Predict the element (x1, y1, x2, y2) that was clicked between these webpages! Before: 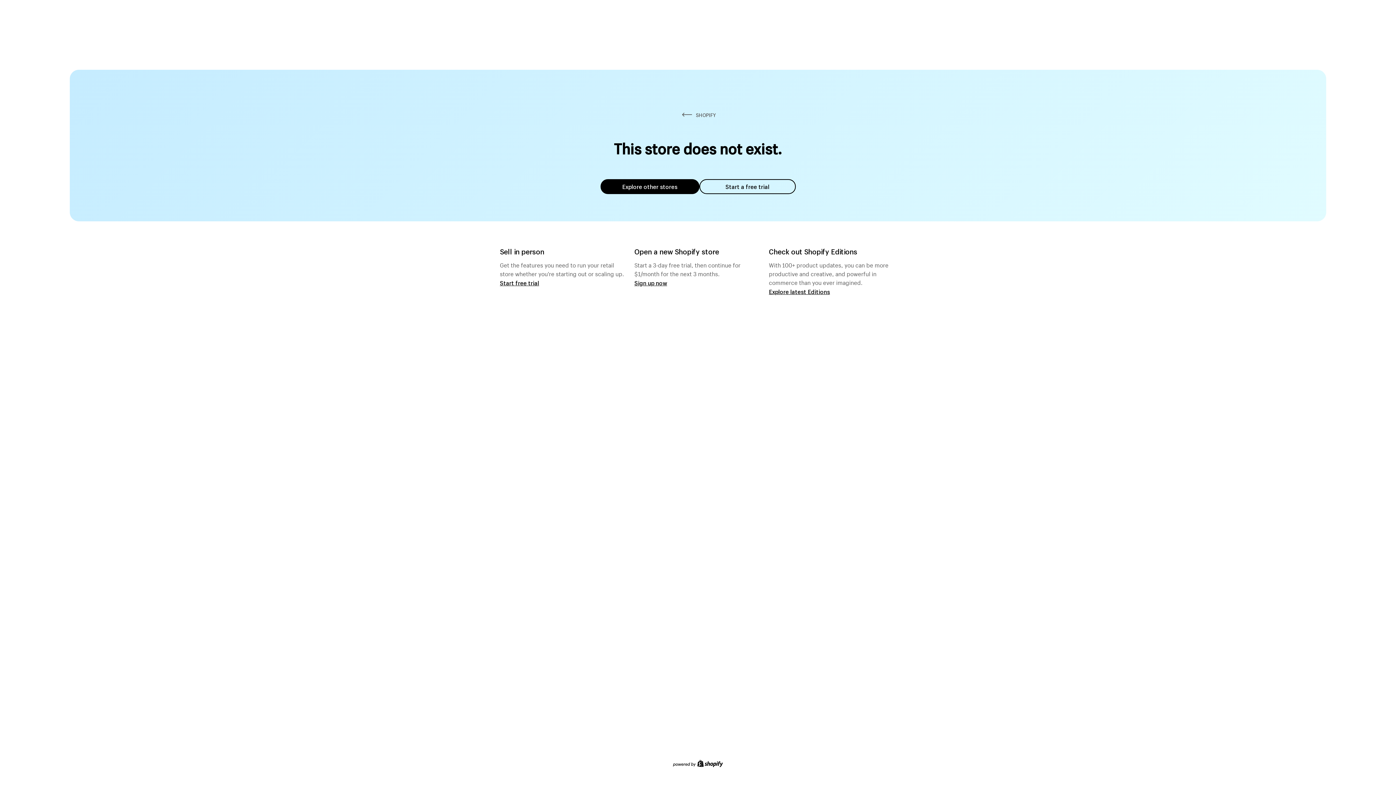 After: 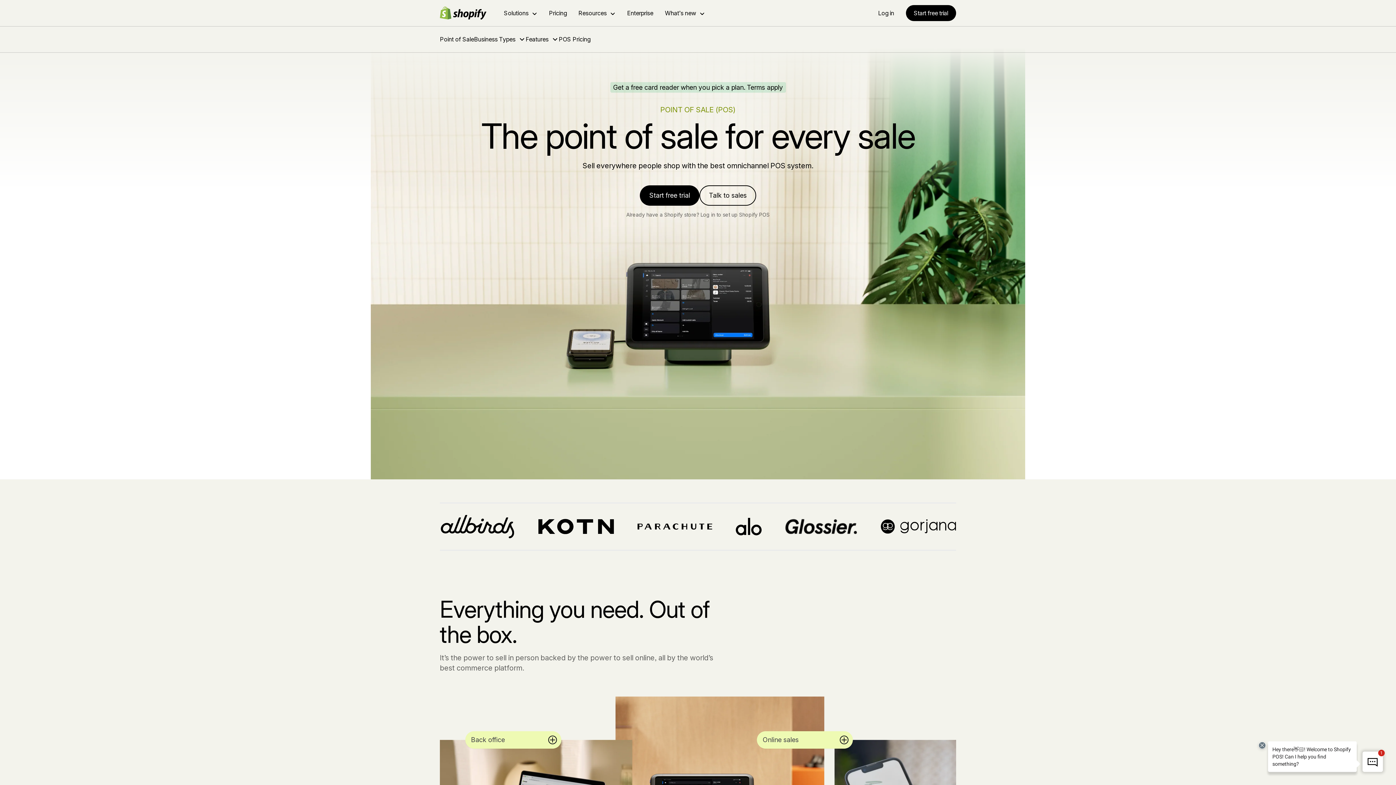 Action: bbox: (500, 279, 539, 286) label: Start free trial